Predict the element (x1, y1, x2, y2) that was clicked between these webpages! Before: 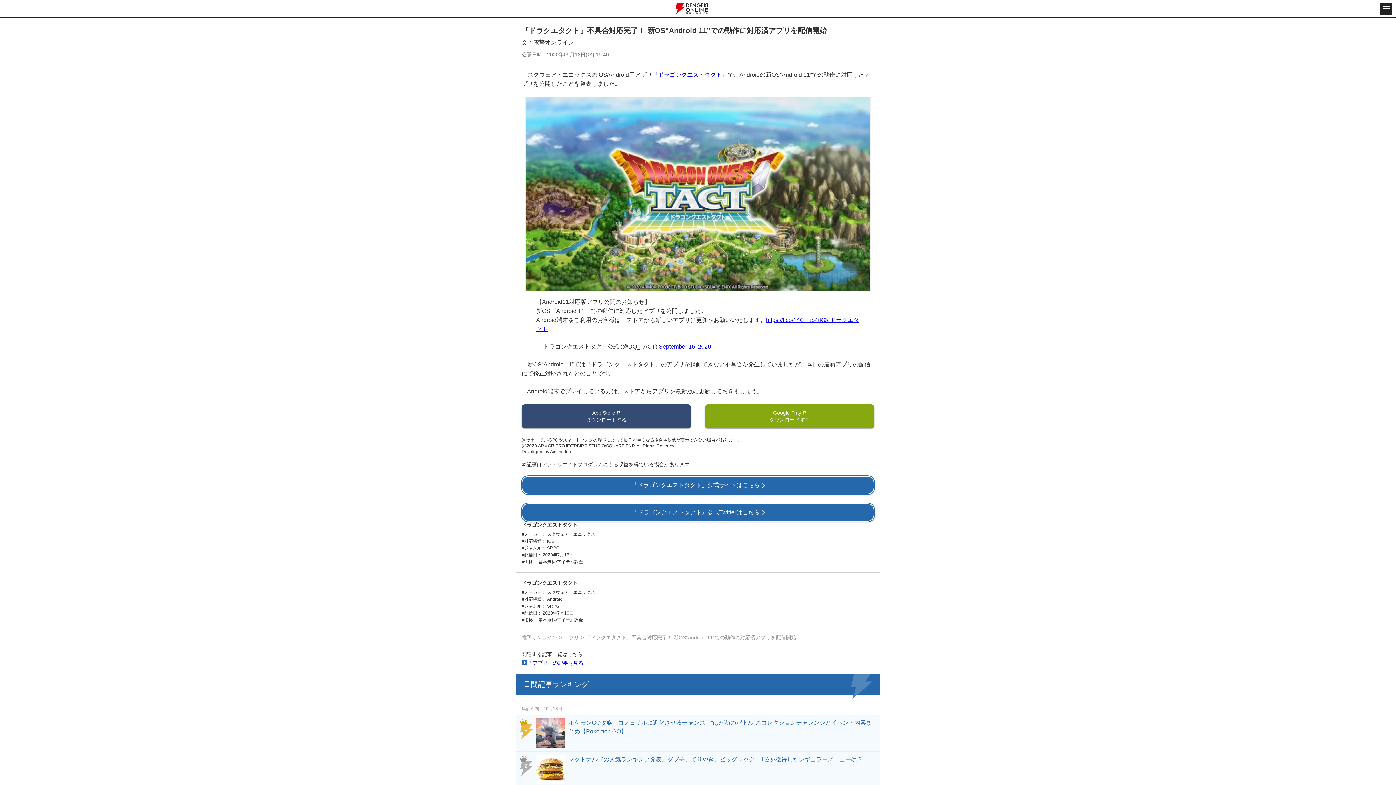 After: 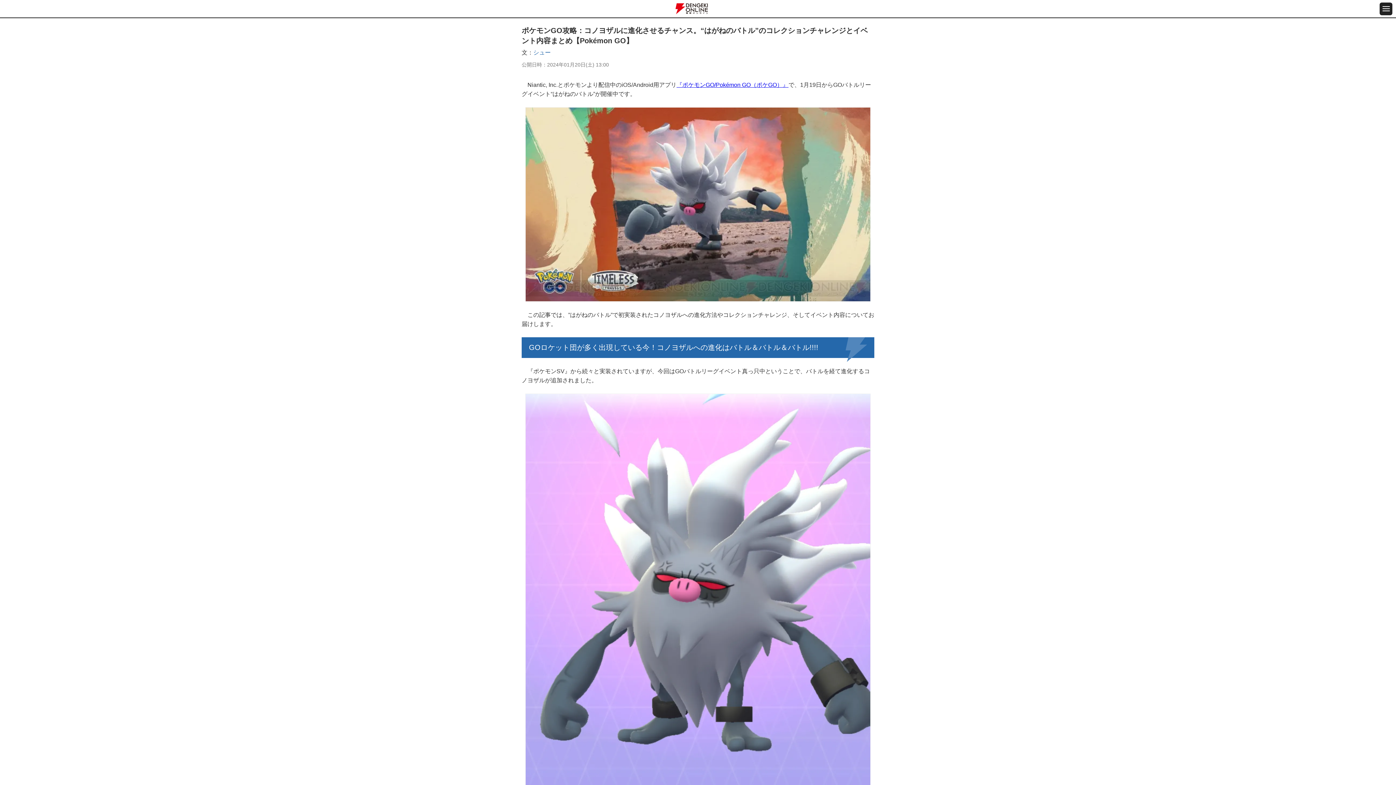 Action: bbox: (516, 715, 880, 751) label: ポケモンGO攻略：コノヨザルに進化させるチャンス。“はがねのバトル”のコレクションチャレンジとイベント内容まとめ【Pokémon GO】